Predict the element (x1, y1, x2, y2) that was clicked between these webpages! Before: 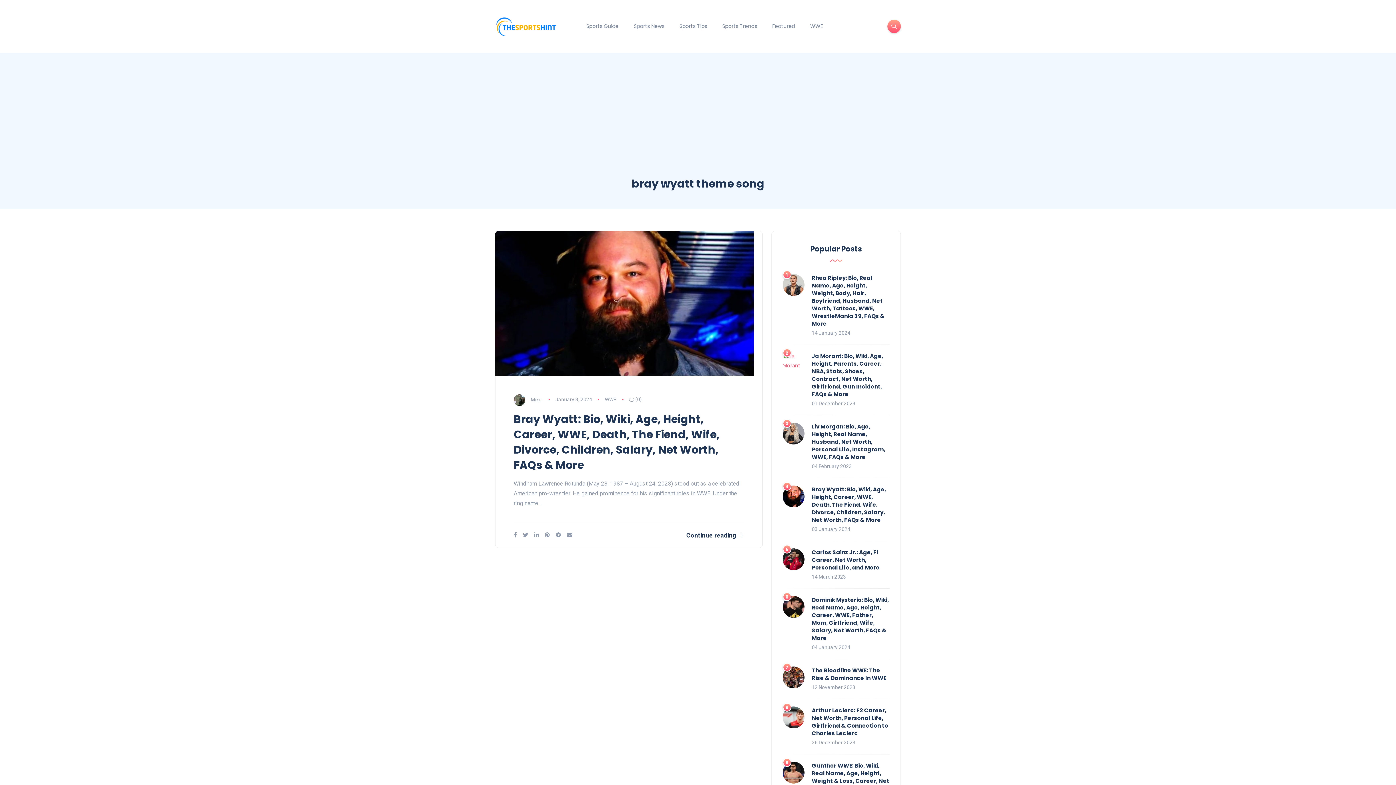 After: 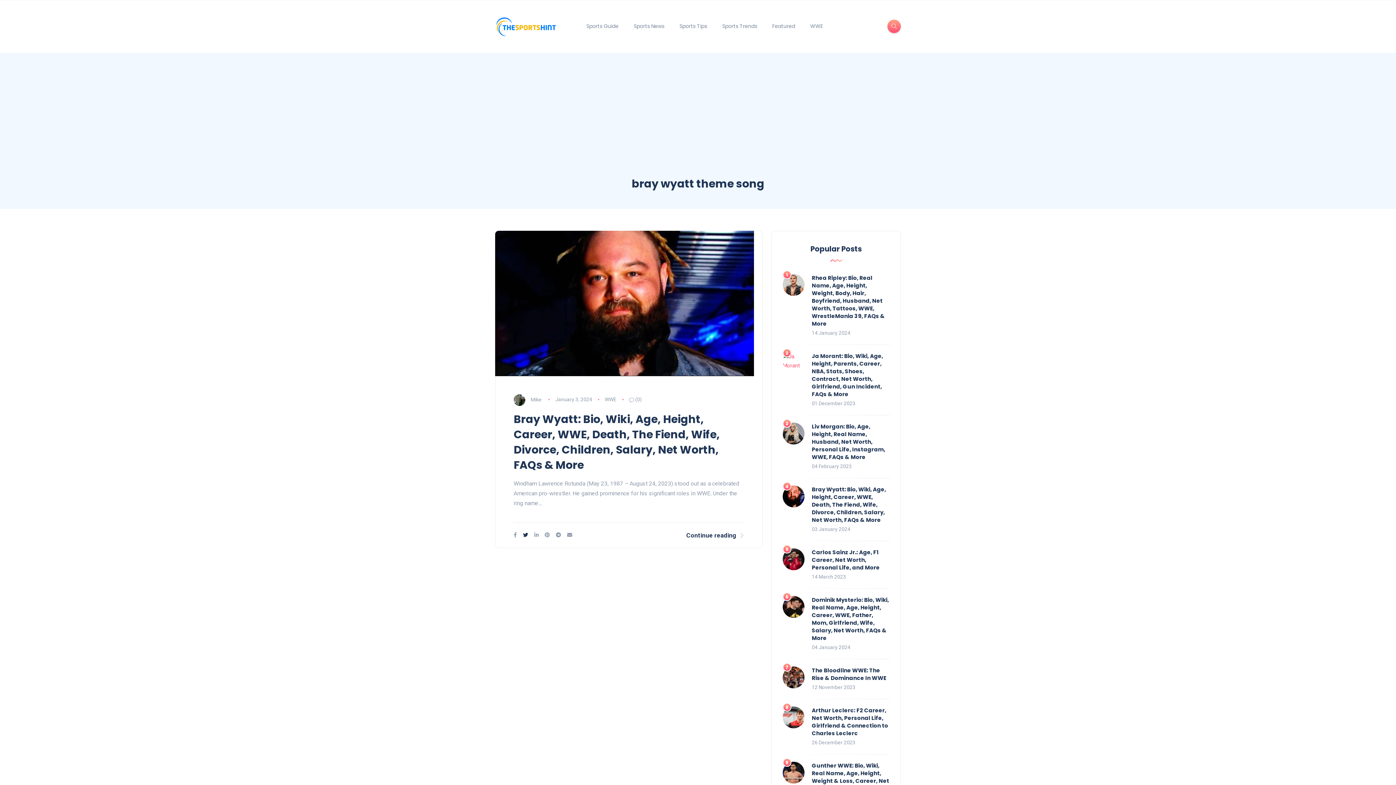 Action: bbox: (523, 532, 528, 538)